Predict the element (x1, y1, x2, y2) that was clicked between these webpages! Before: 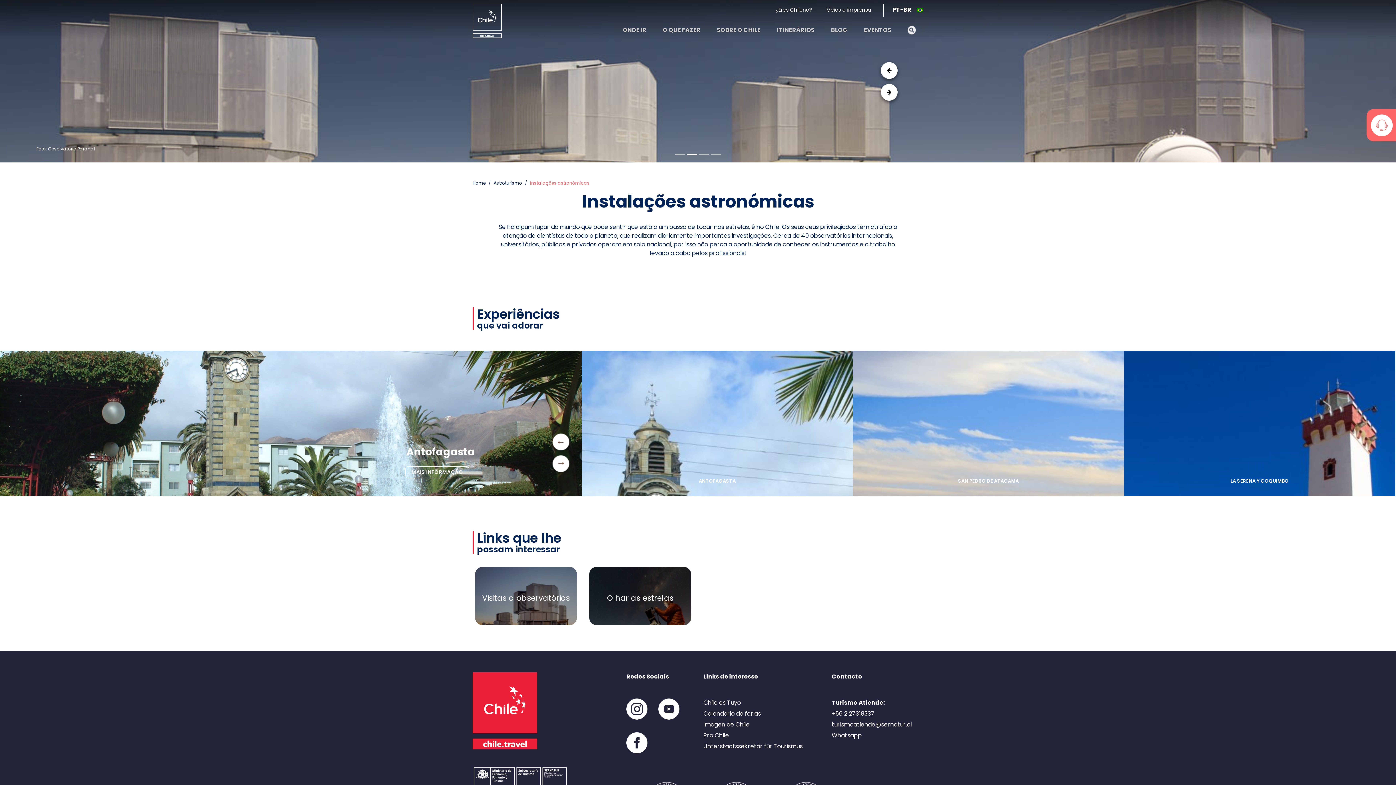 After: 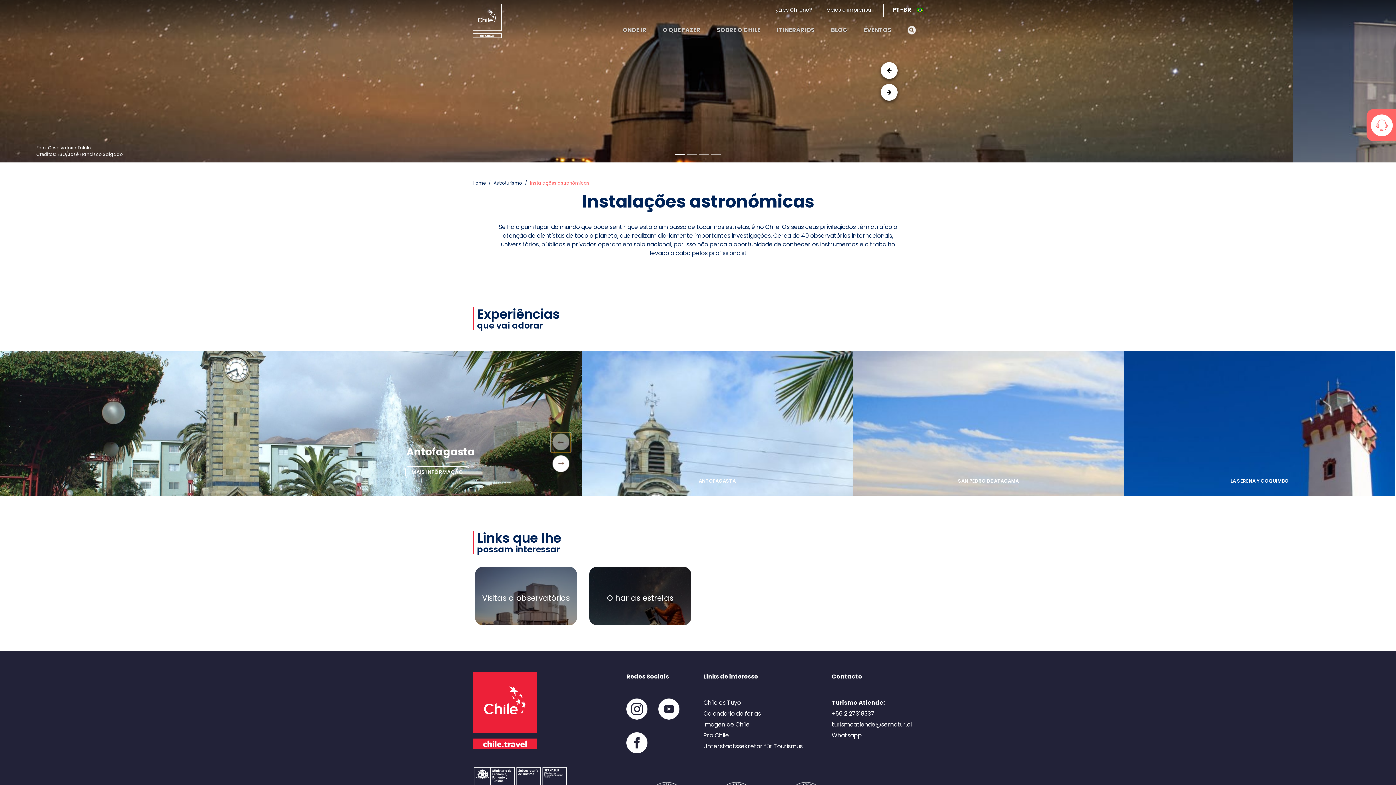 Action: bbox: (551, 433, 570, 452)